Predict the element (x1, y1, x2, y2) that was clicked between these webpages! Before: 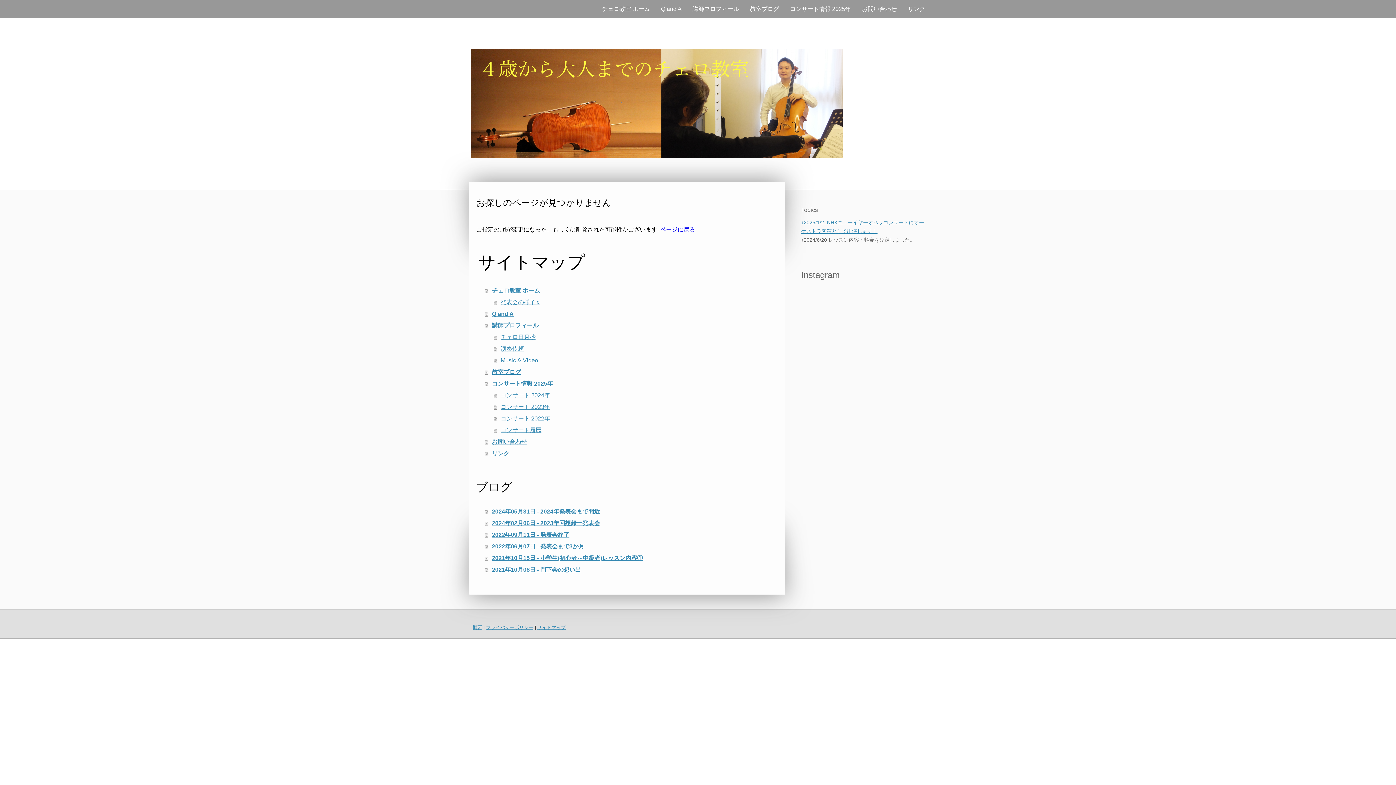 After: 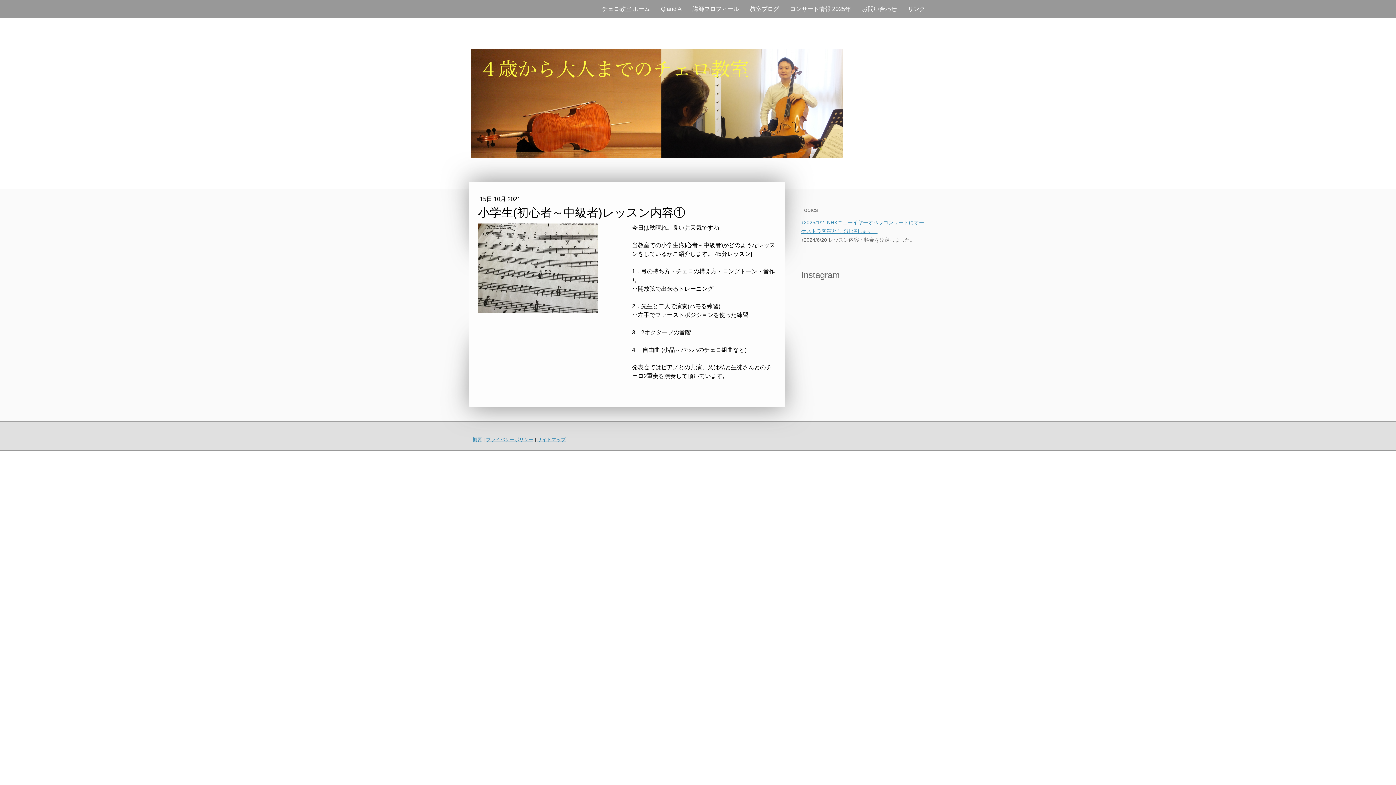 Action: label: 2021年10月15日 - 小学生(初心者～中級者)レッスン内容① bbox: (485, 552, 778, 564)